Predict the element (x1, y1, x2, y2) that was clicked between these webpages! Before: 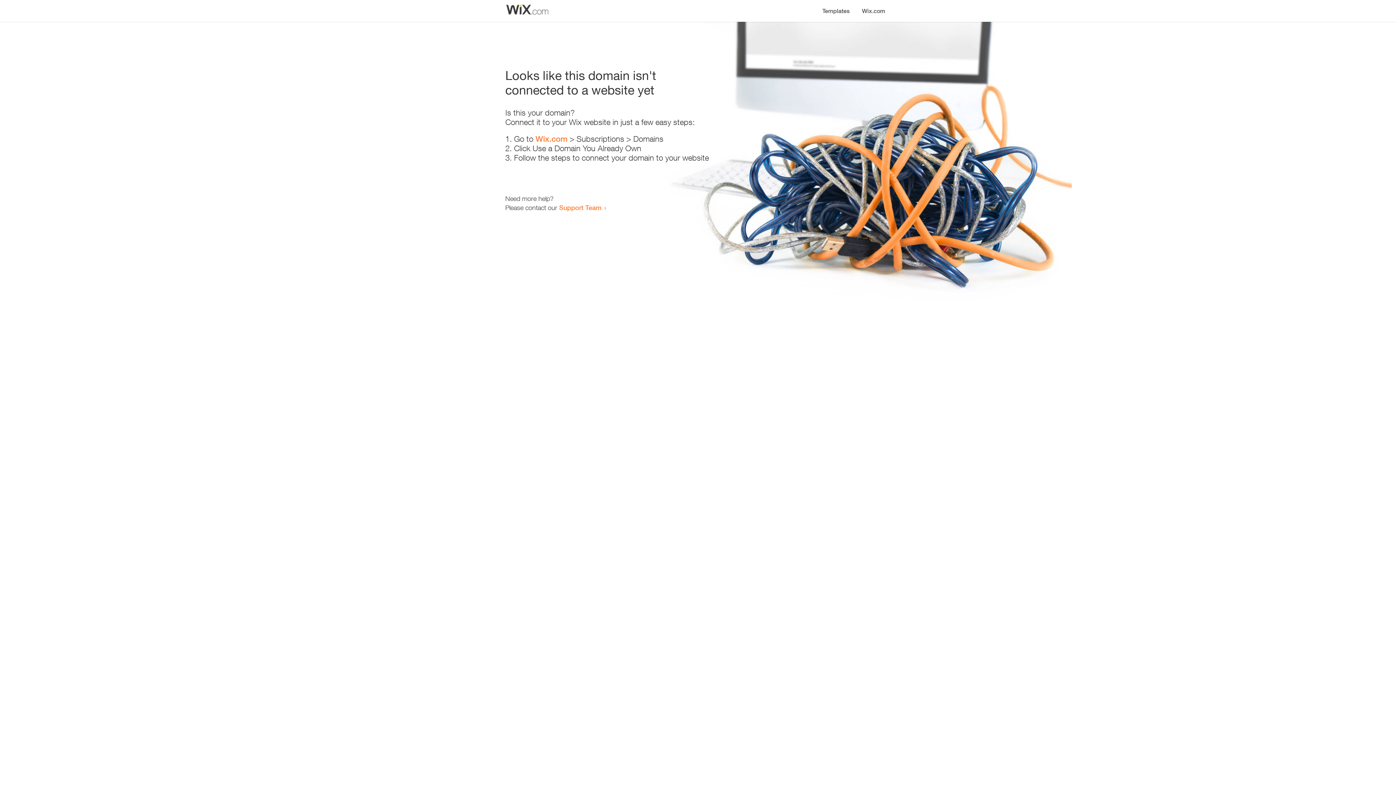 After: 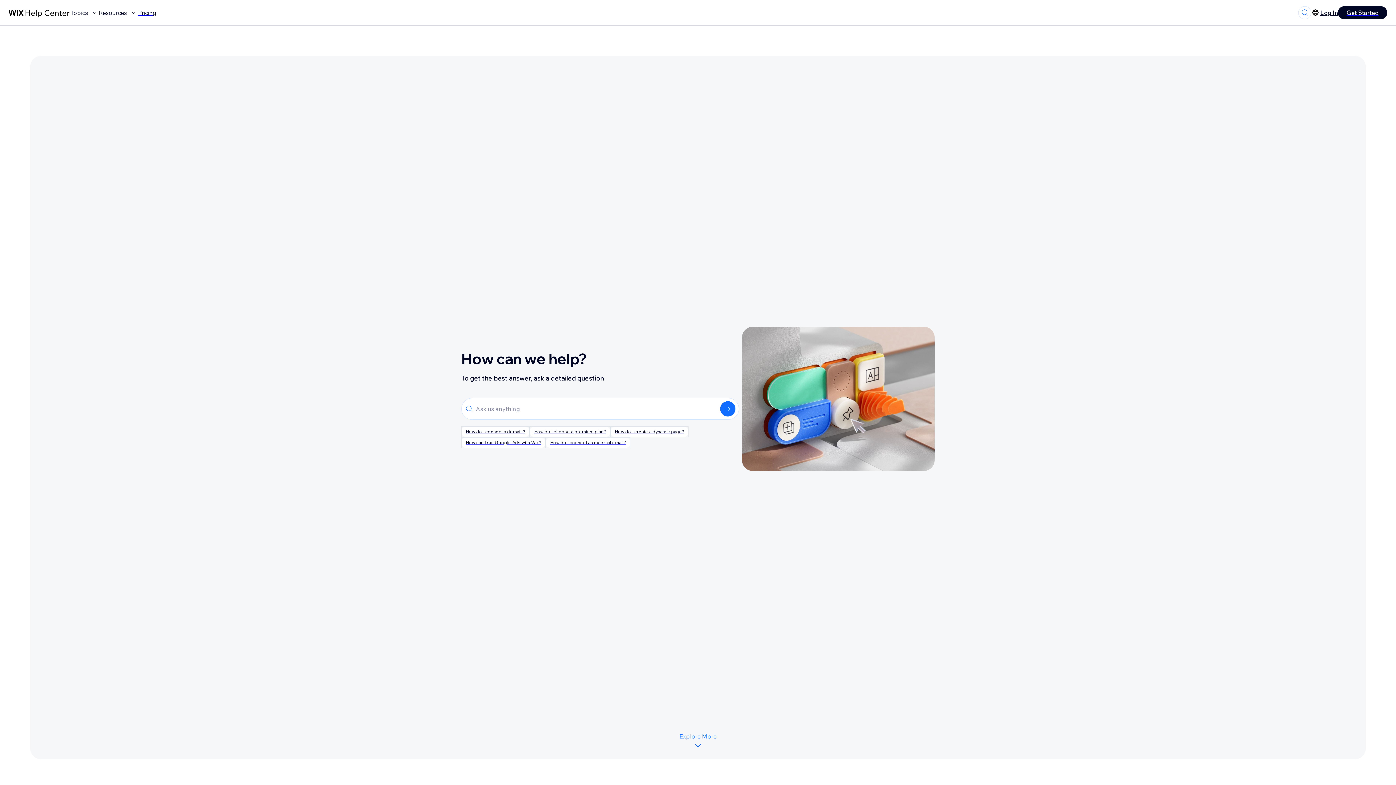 Action: bbox: (559, 203, 601, 211) label: Support Team